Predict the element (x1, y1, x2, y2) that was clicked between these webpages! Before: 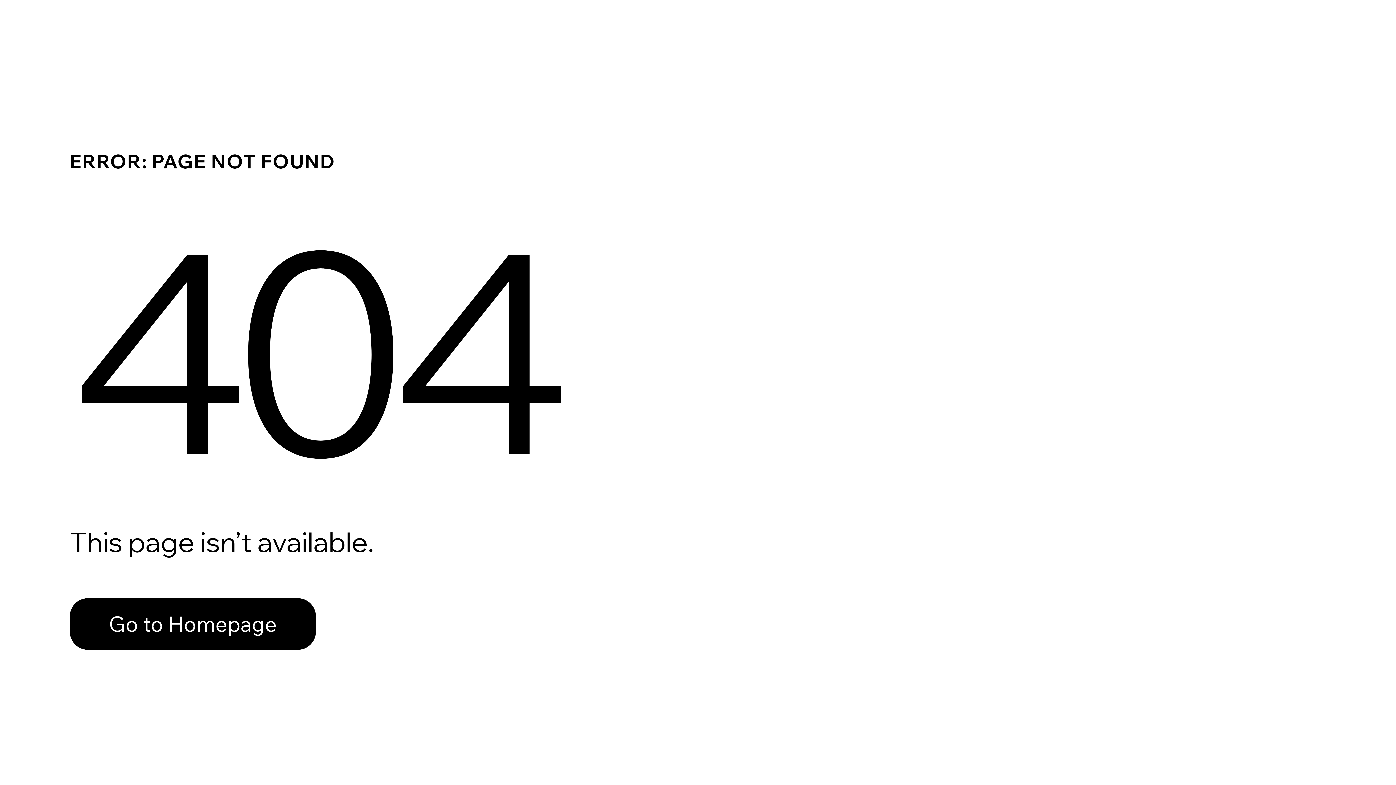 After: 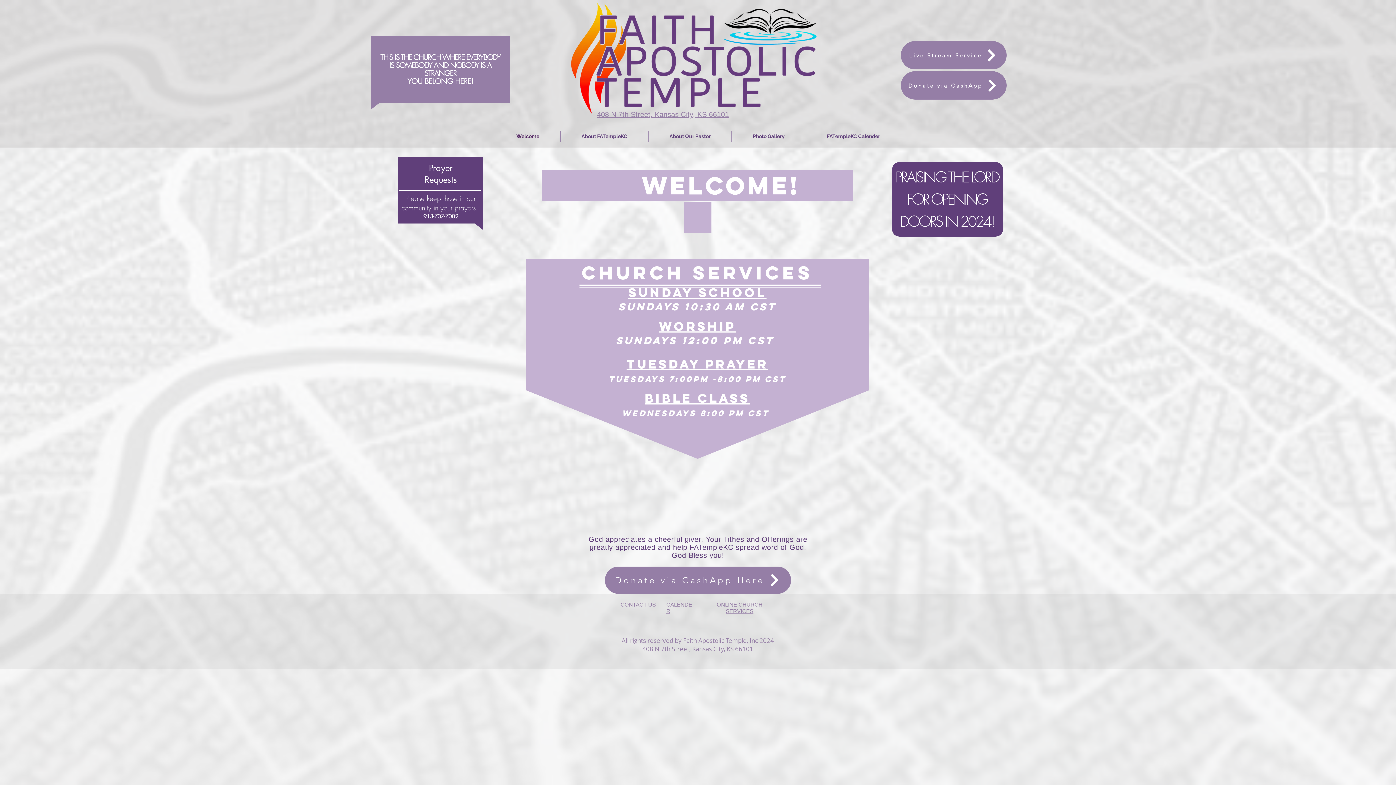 Action: bbox: (69, 598, 316, 650) label: Go to Homepage